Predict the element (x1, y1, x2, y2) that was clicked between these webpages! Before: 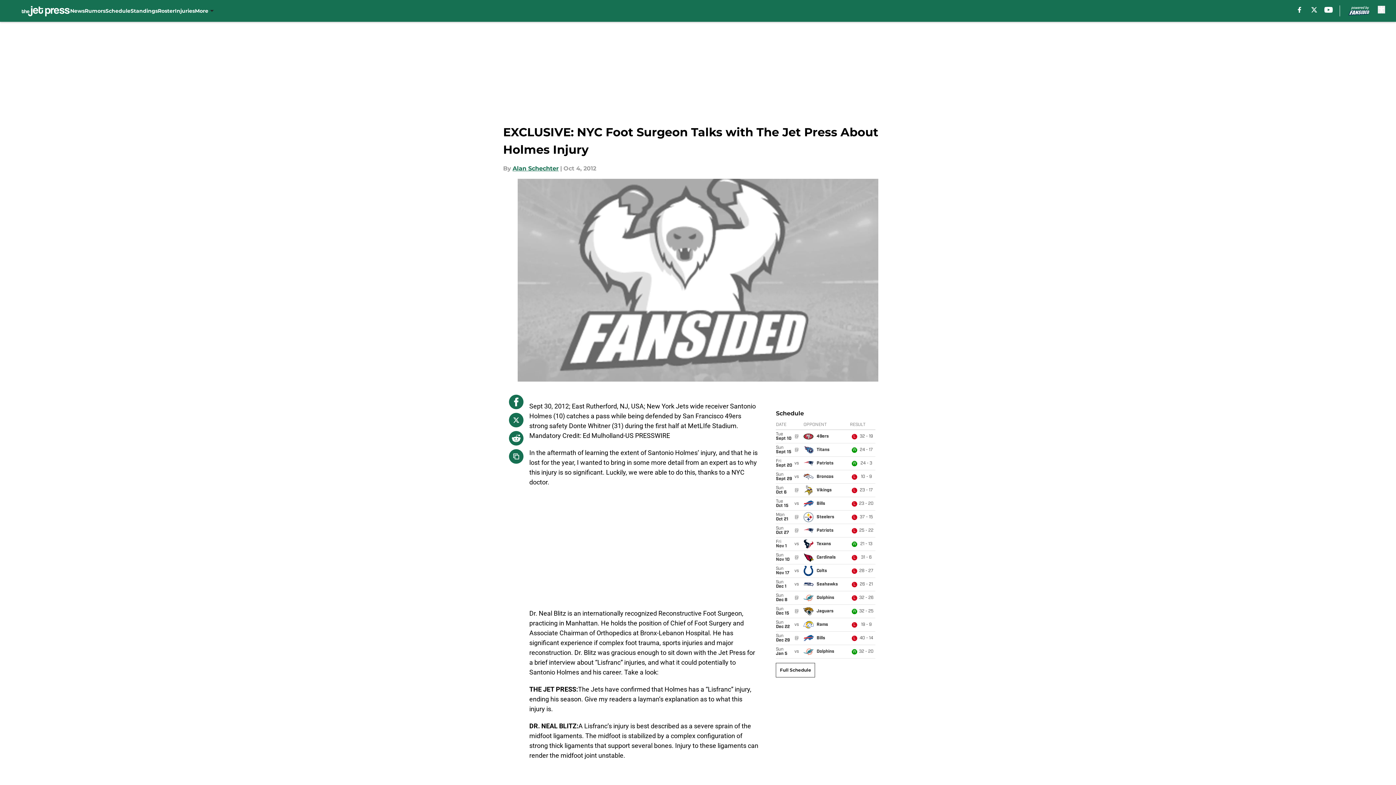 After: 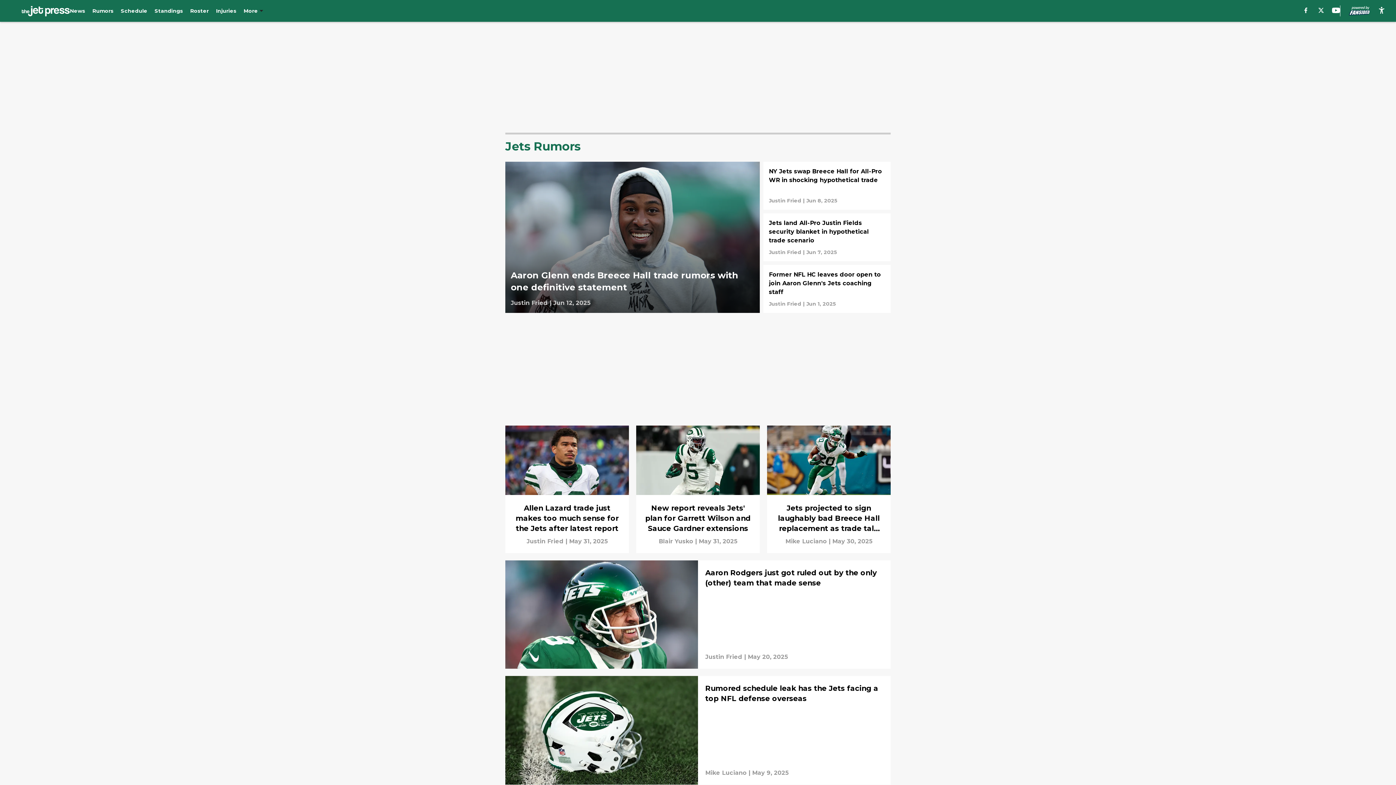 Action: label: Rumors bbox: (84, 0, 105, 21)